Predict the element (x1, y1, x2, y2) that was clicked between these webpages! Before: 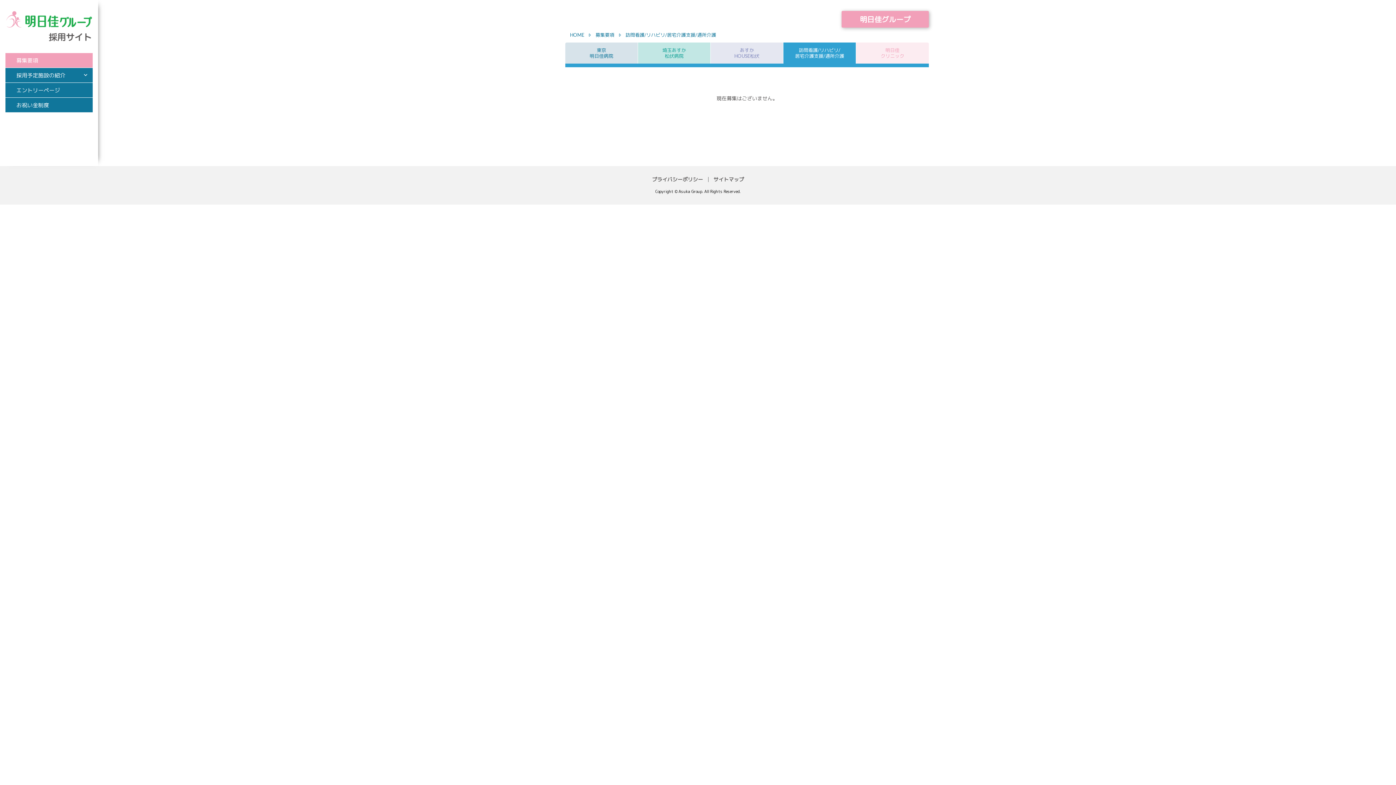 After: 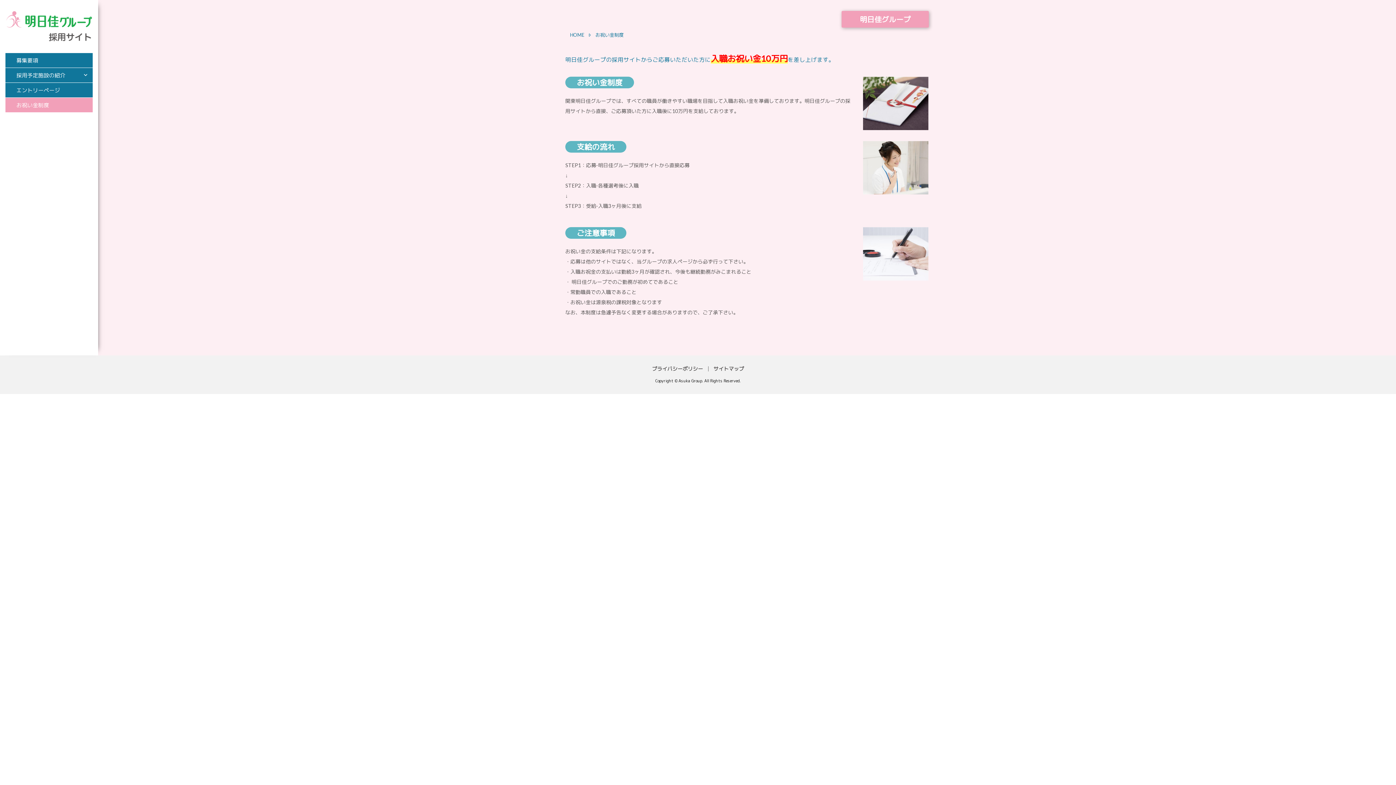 Action: bbox: (5, 97, 92, 112) label: お祝い金制度